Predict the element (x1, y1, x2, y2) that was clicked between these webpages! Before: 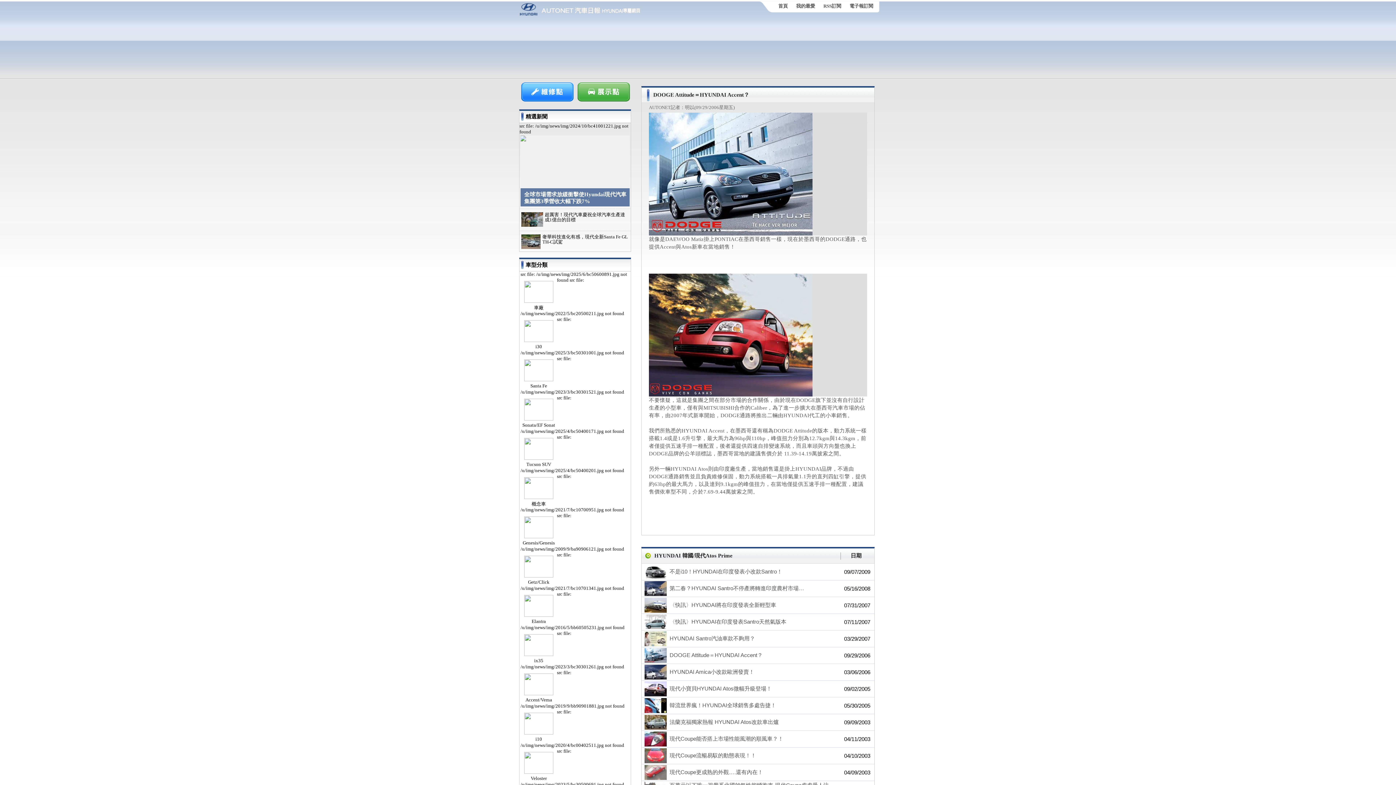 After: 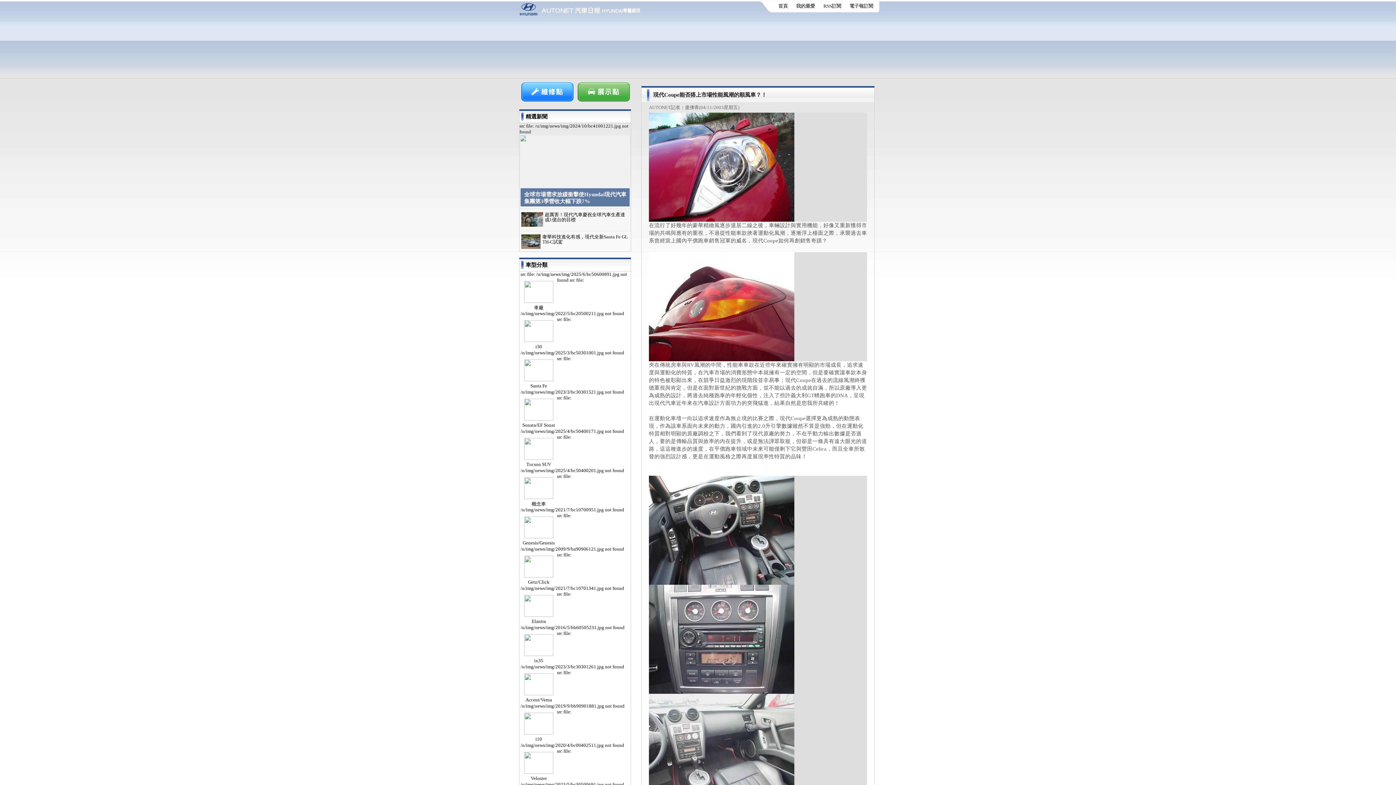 Action: bbox: (669, 736, 783, 742) label: 現代Coupe能否搭上市場性能風潮的順風車？！